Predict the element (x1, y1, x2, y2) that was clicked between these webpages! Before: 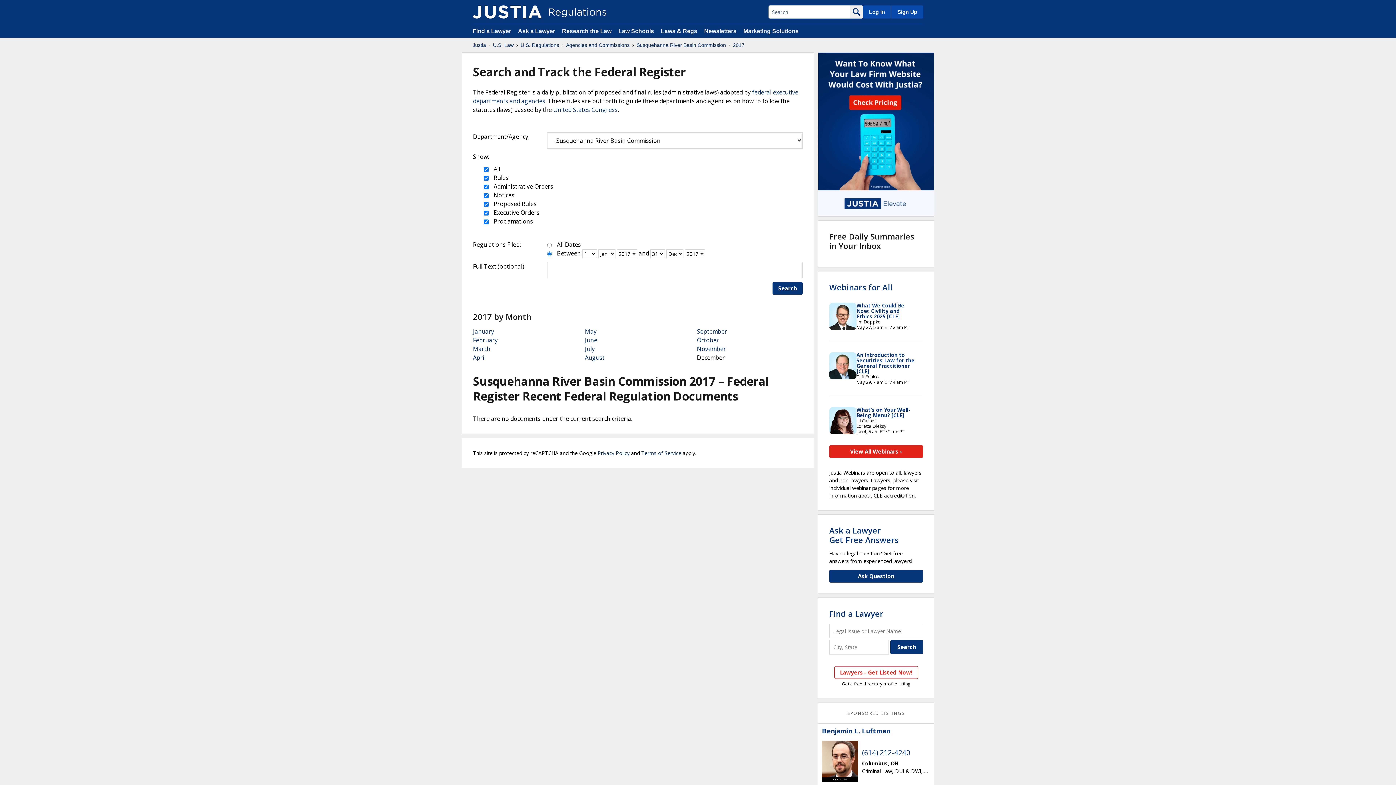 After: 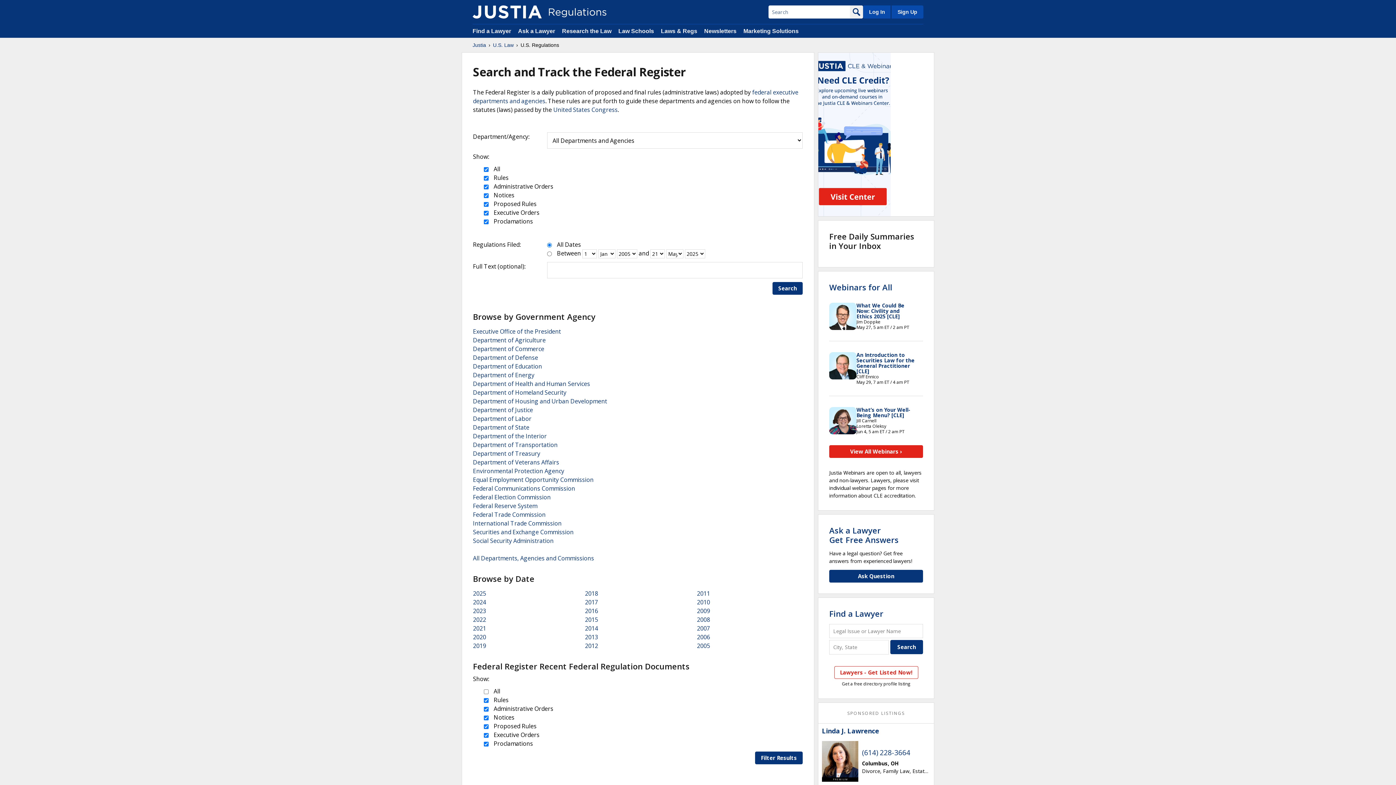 Action: bbox: (850, 5, 863, 18)